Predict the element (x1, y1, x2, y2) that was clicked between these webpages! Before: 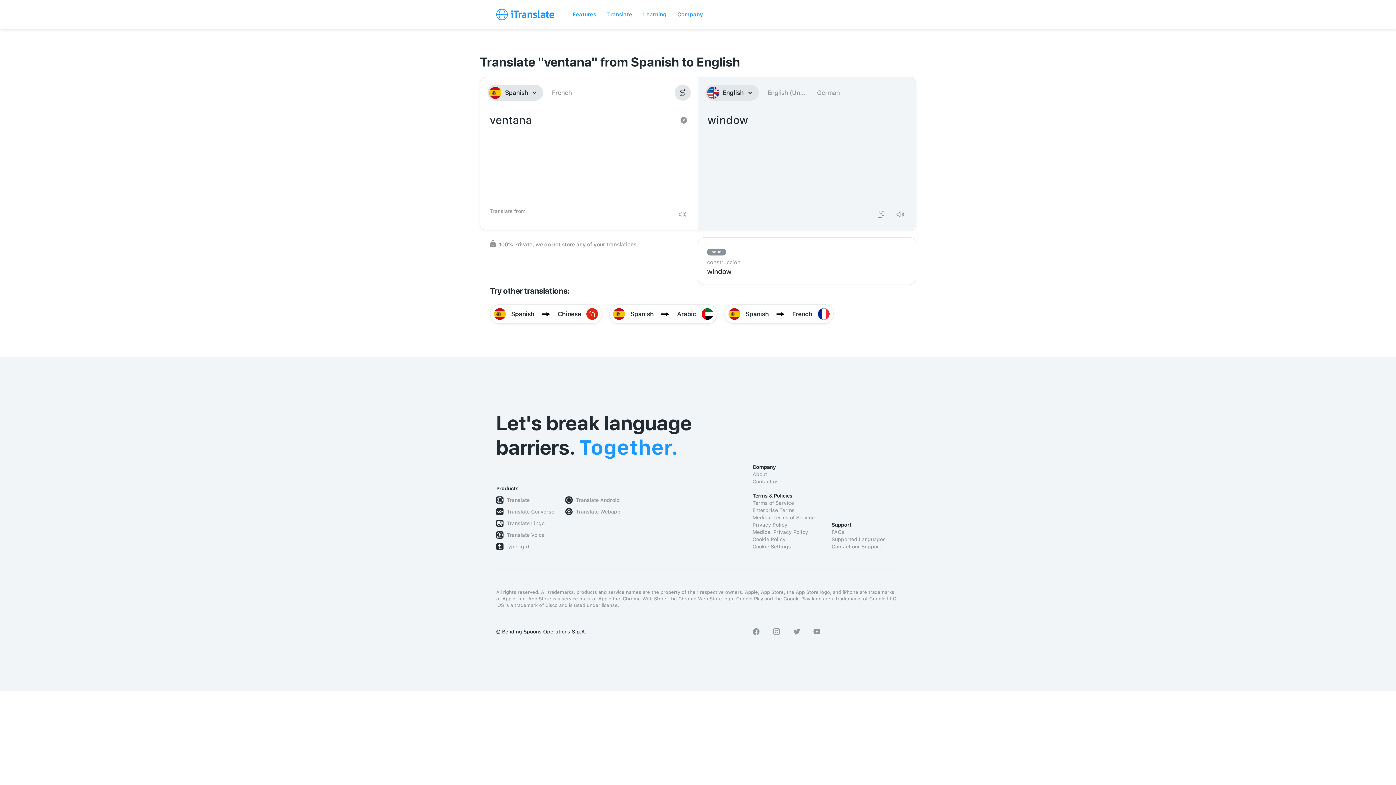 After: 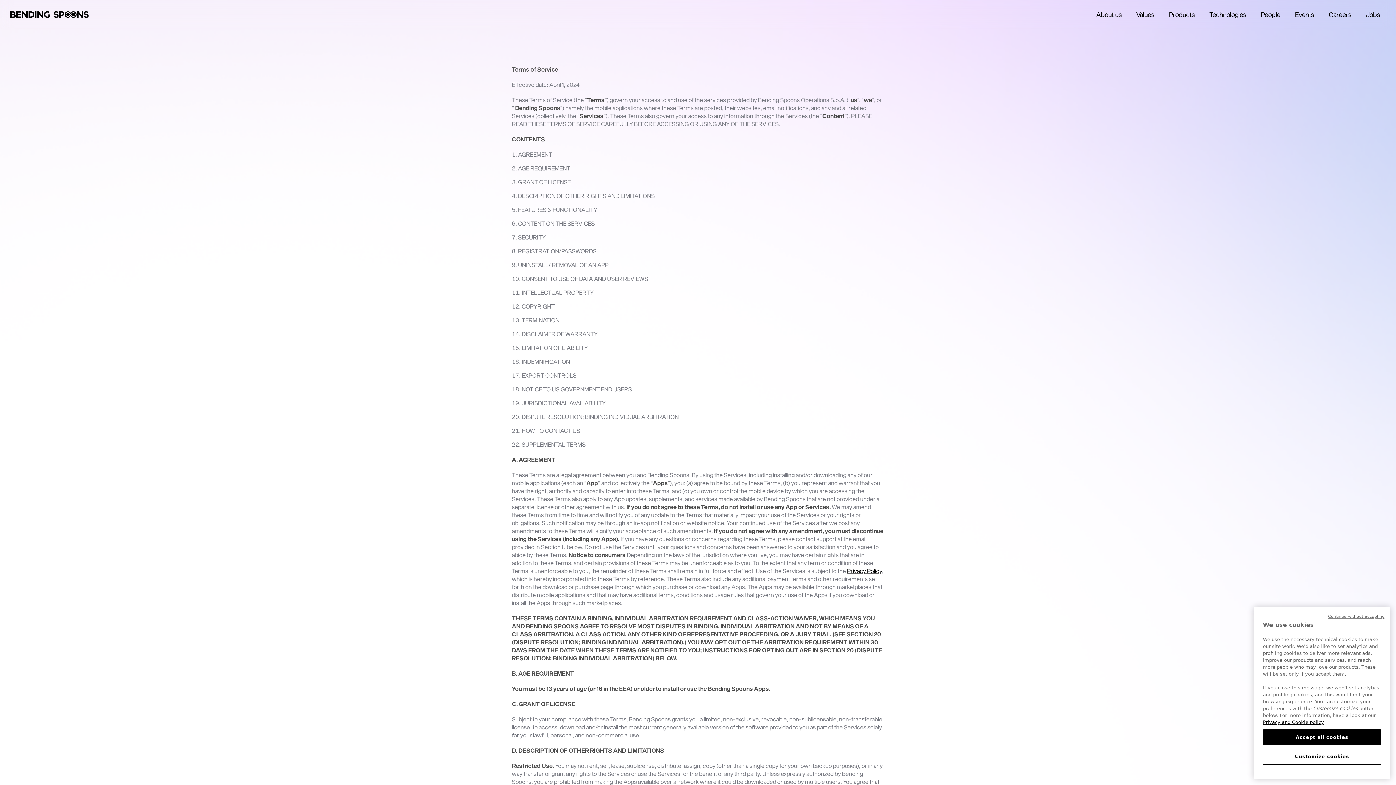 Action: label: Terms of Service bbox: (752, 499, 820, 506)